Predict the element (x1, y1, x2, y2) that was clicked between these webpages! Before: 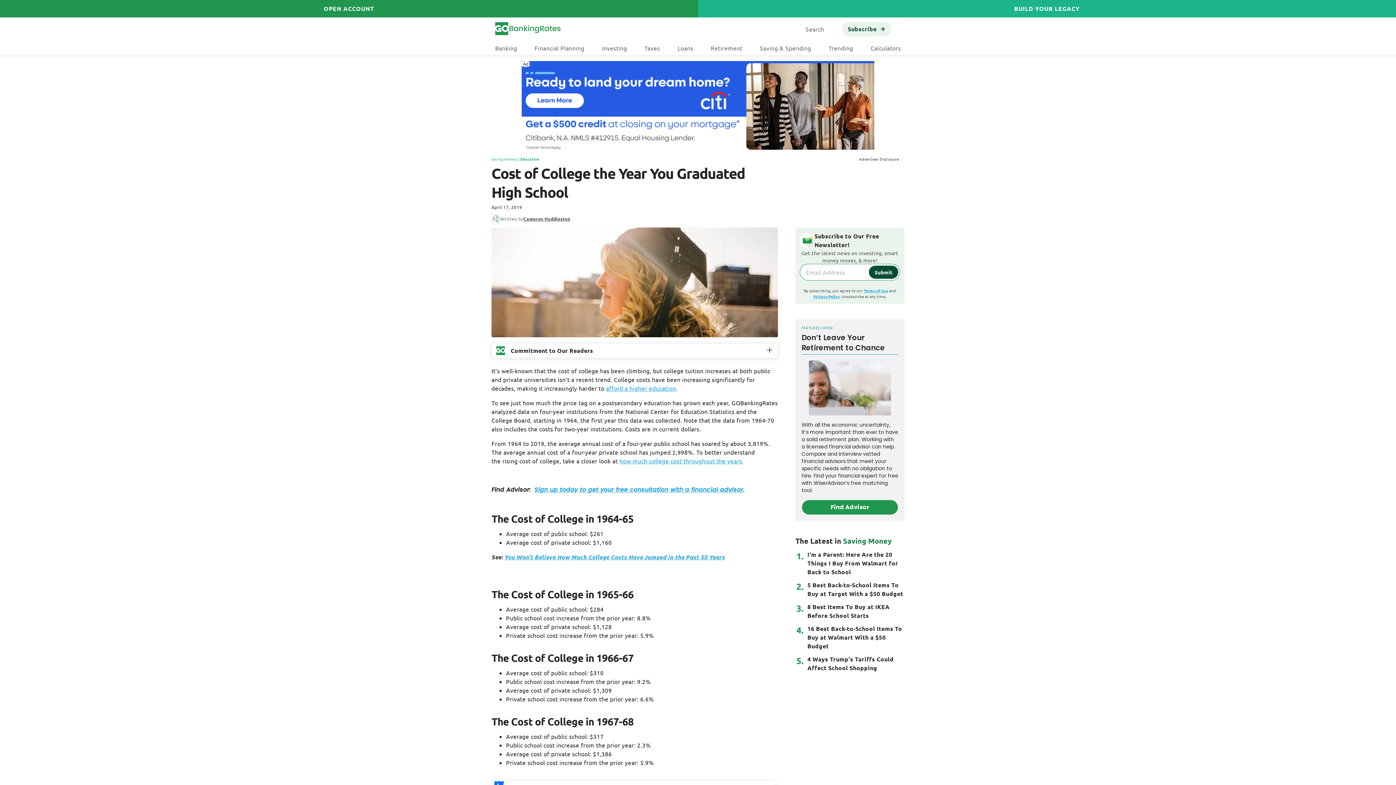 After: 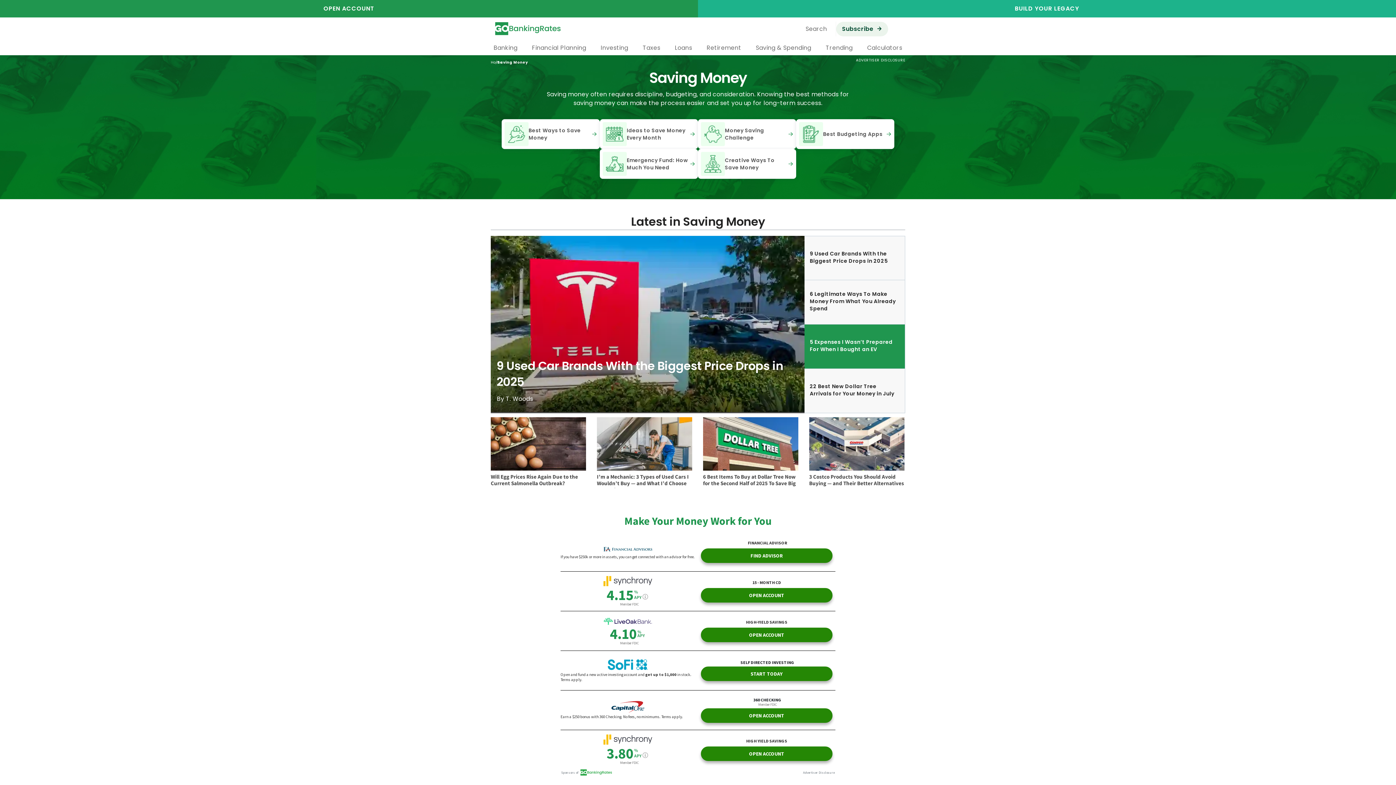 Action: bbox: (491, 156, 517, 161) label: Saving Money